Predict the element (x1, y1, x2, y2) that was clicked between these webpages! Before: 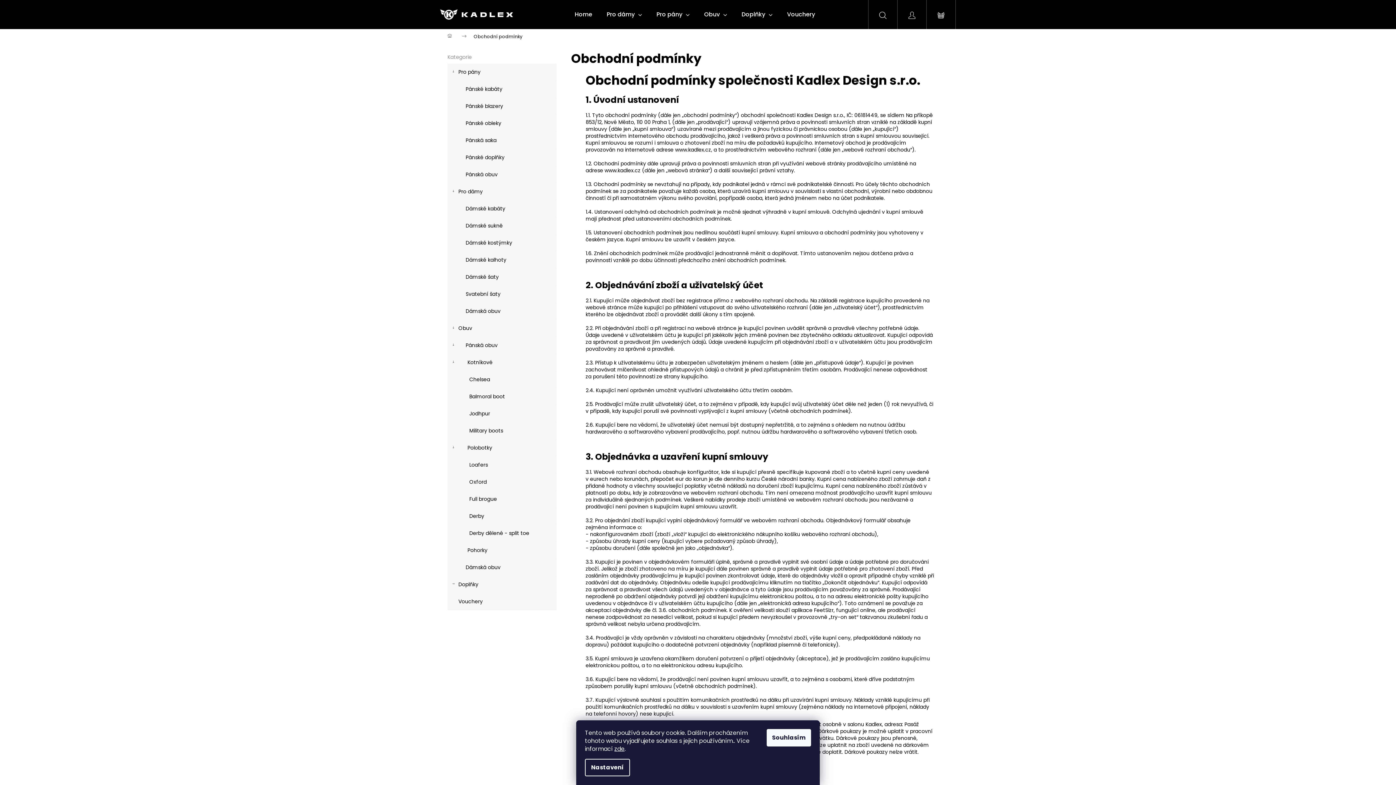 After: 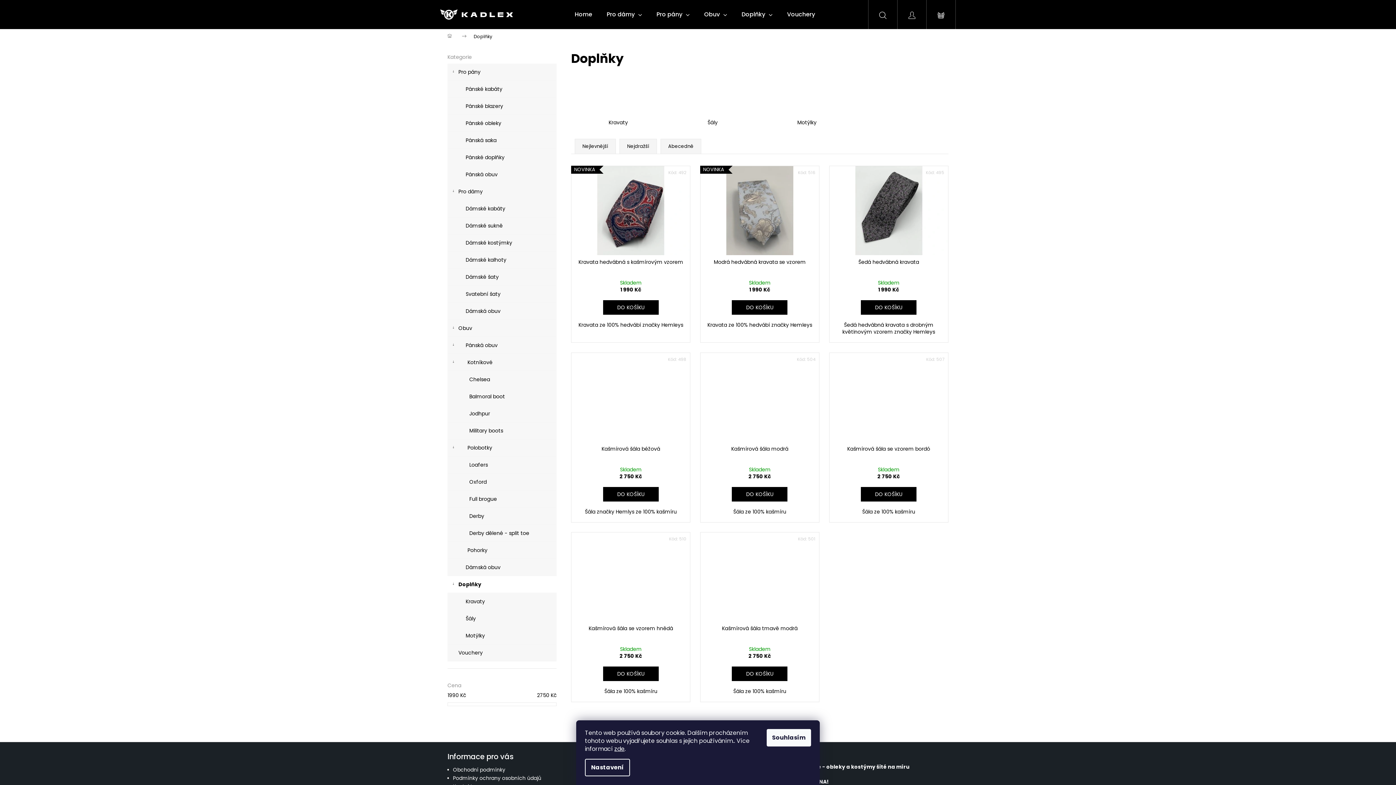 Action: bbox: (734, 0, 780, 29) label: Doplňky